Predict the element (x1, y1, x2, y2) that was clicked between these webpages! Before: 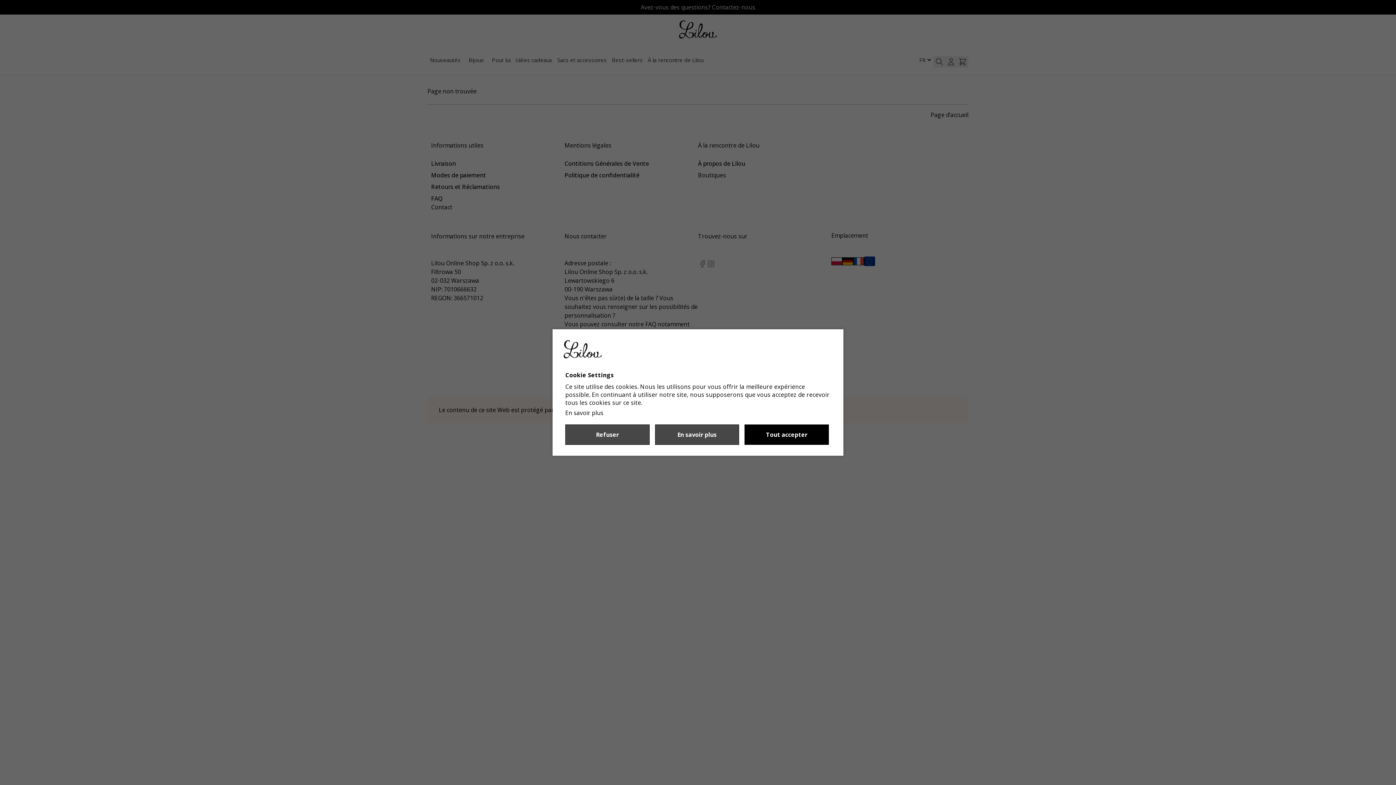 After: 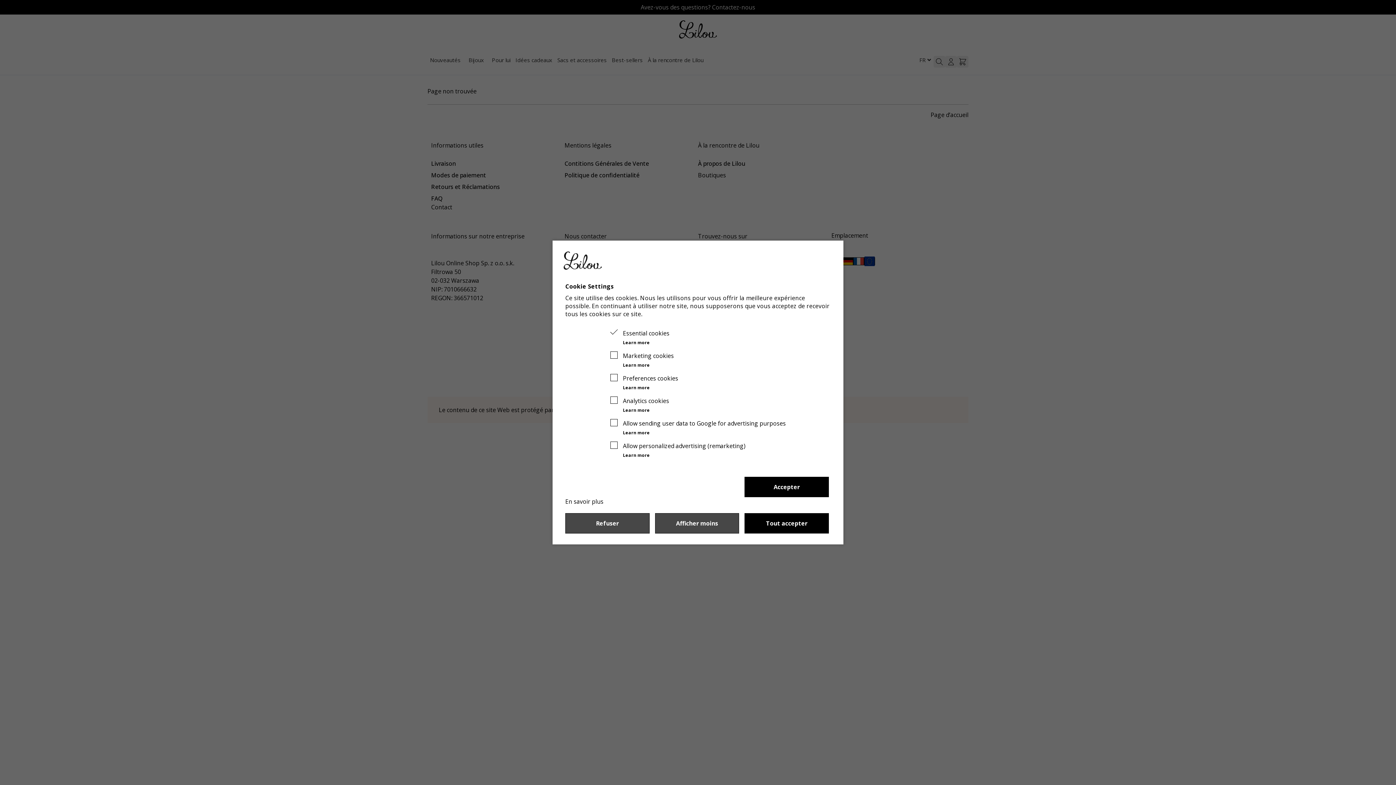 Action: bbox: (655, 424, 739, 445) label: En savoir plus